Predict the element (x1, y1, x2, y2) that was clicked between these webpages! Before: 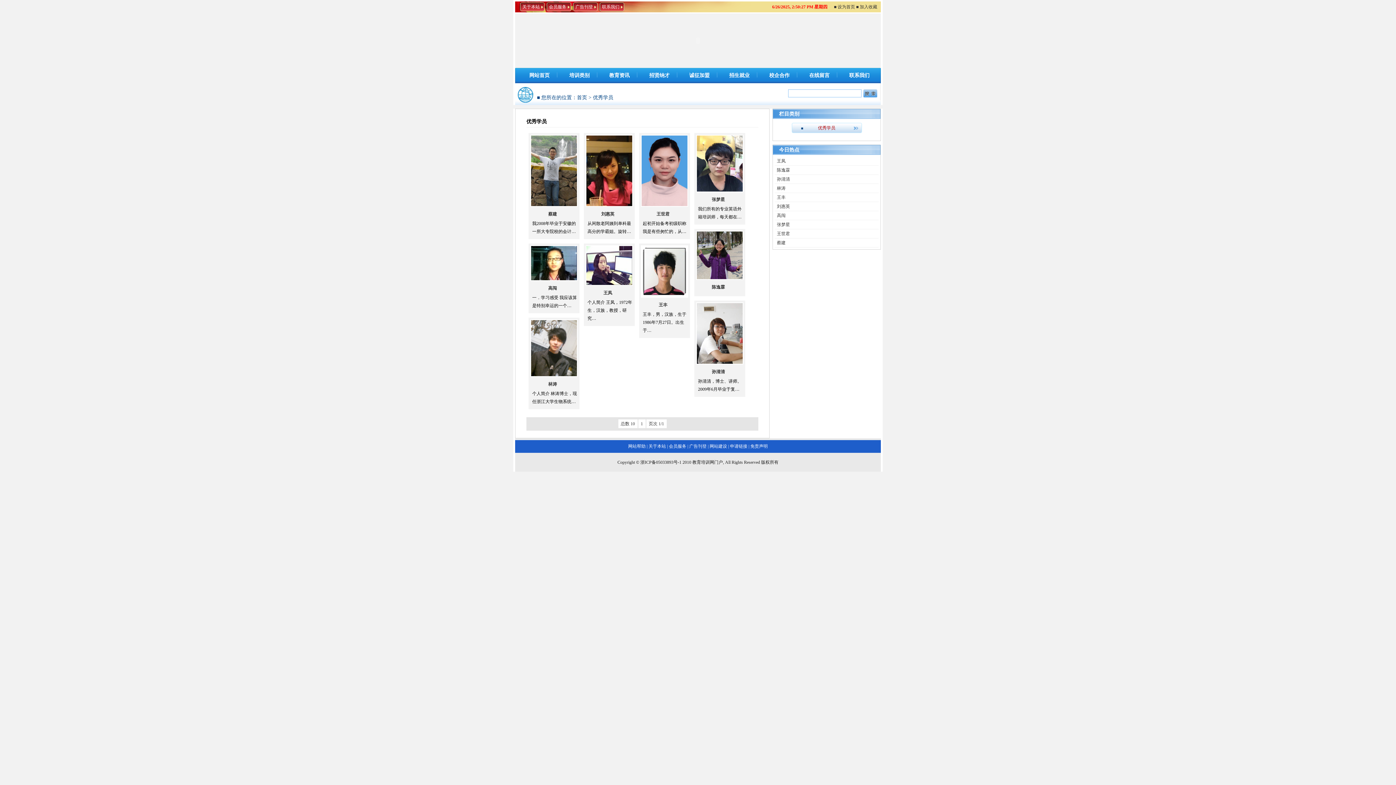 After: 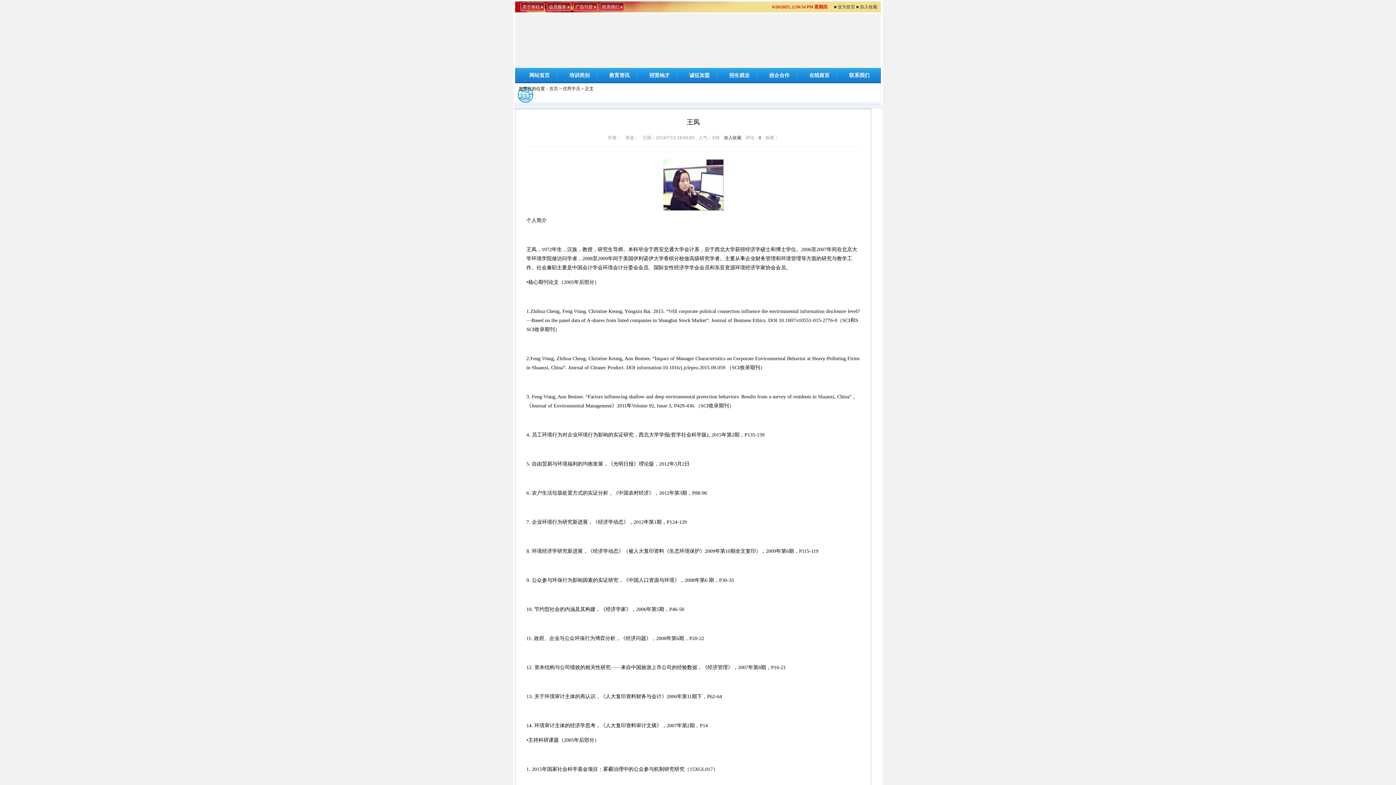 Action: bbox: (603, 290, 612, 295) label: 王凤